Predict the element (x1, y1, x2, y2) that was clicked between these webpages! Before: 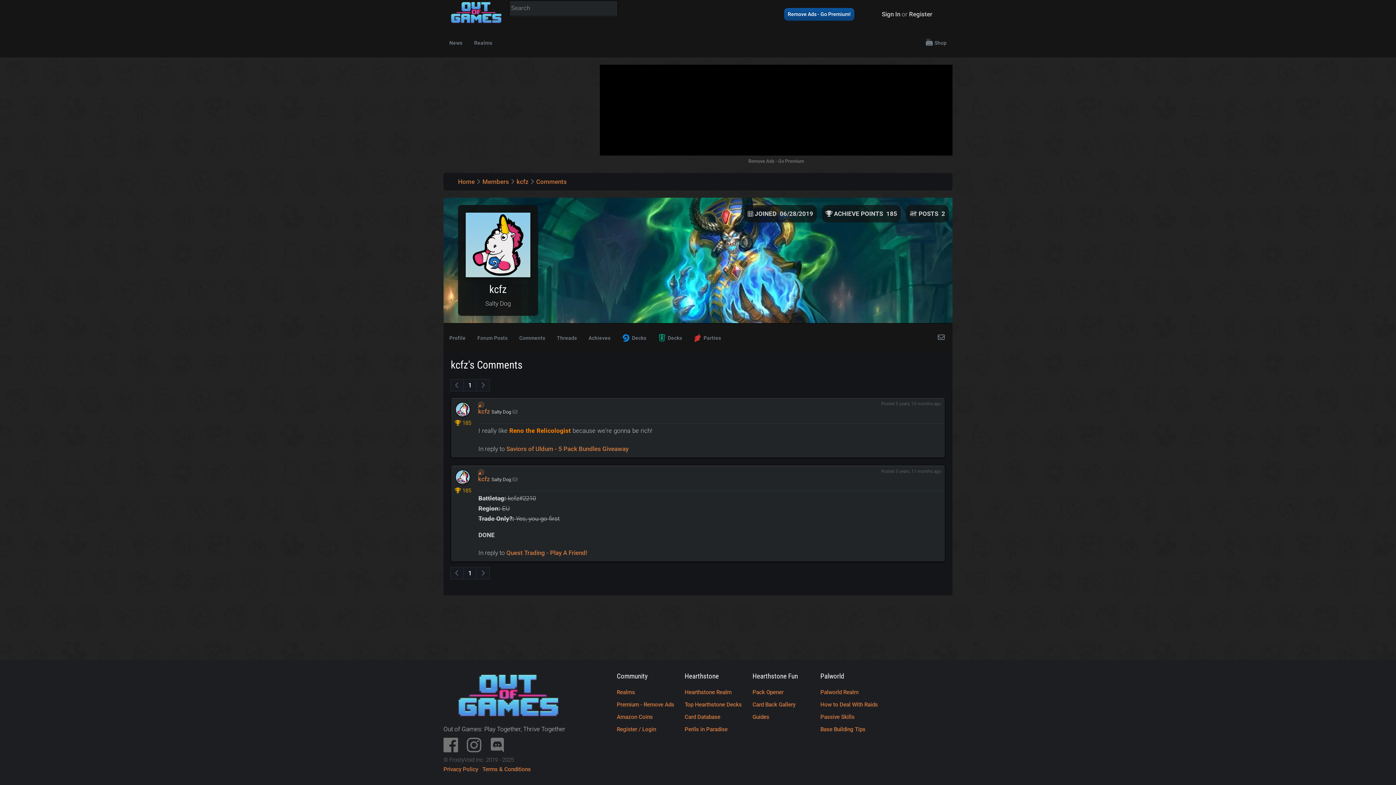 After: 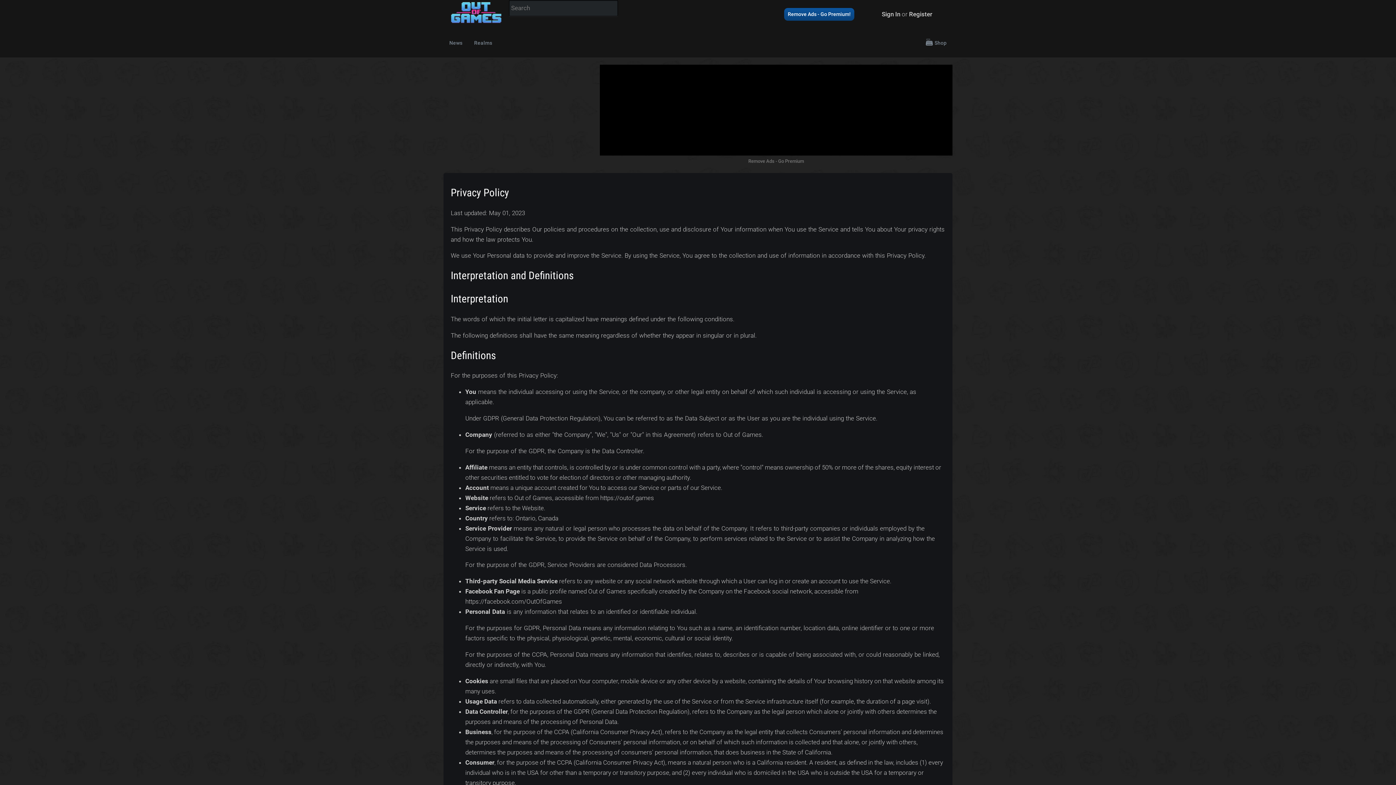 Action: label: Privacy Policy bbox: (443, 766, 478, 773)